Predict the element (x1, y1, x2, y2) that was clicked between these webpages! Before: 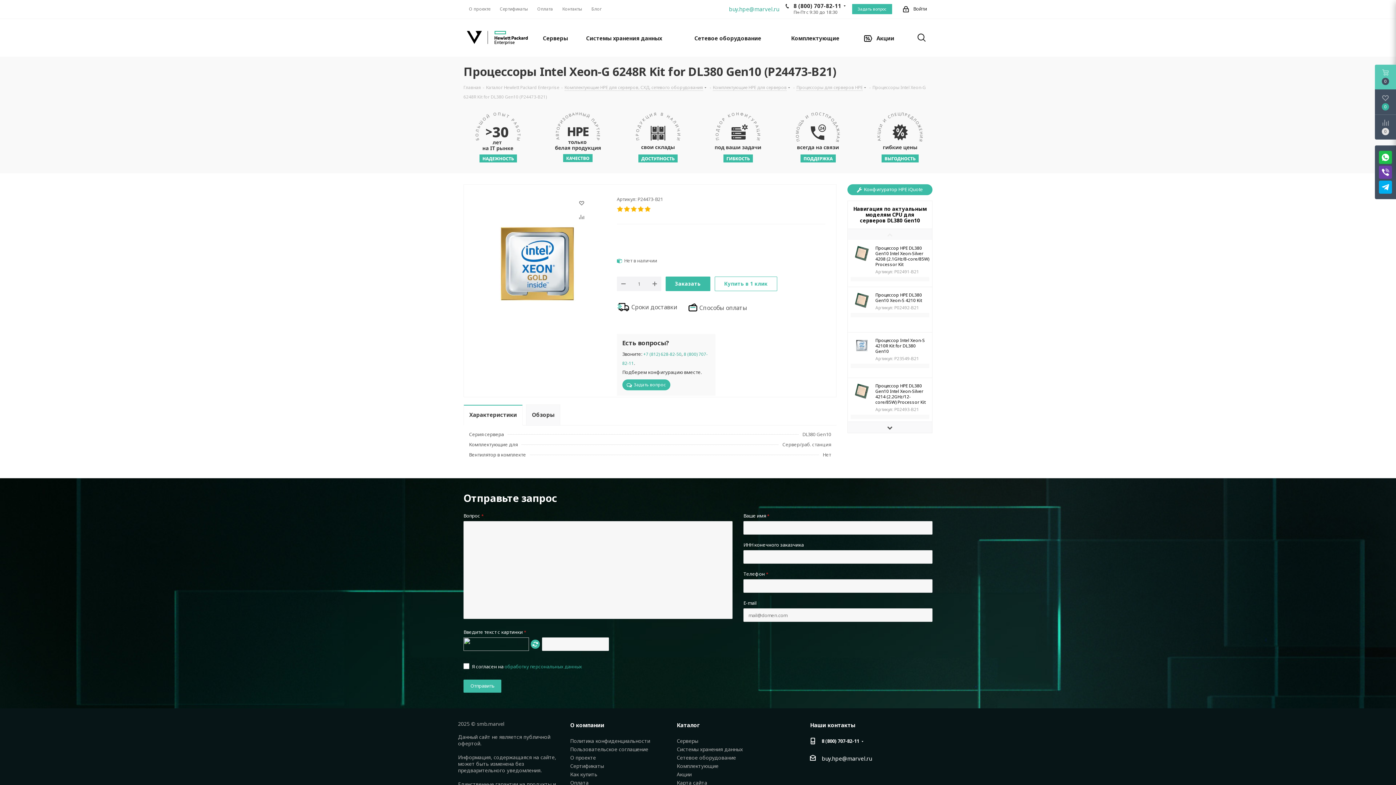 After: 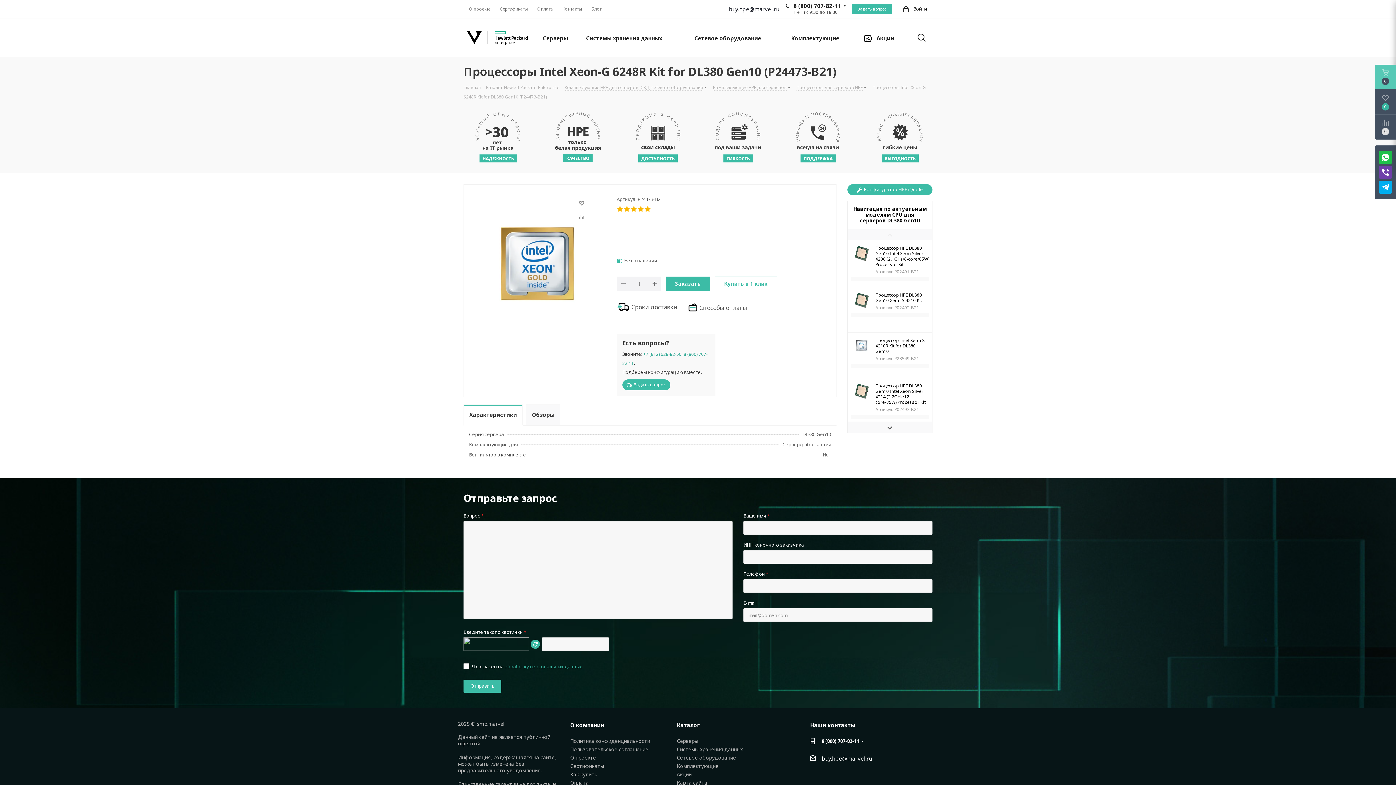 Action: label: buy.hpe@marvel.ru bbox: (729, 5, 779, 12)